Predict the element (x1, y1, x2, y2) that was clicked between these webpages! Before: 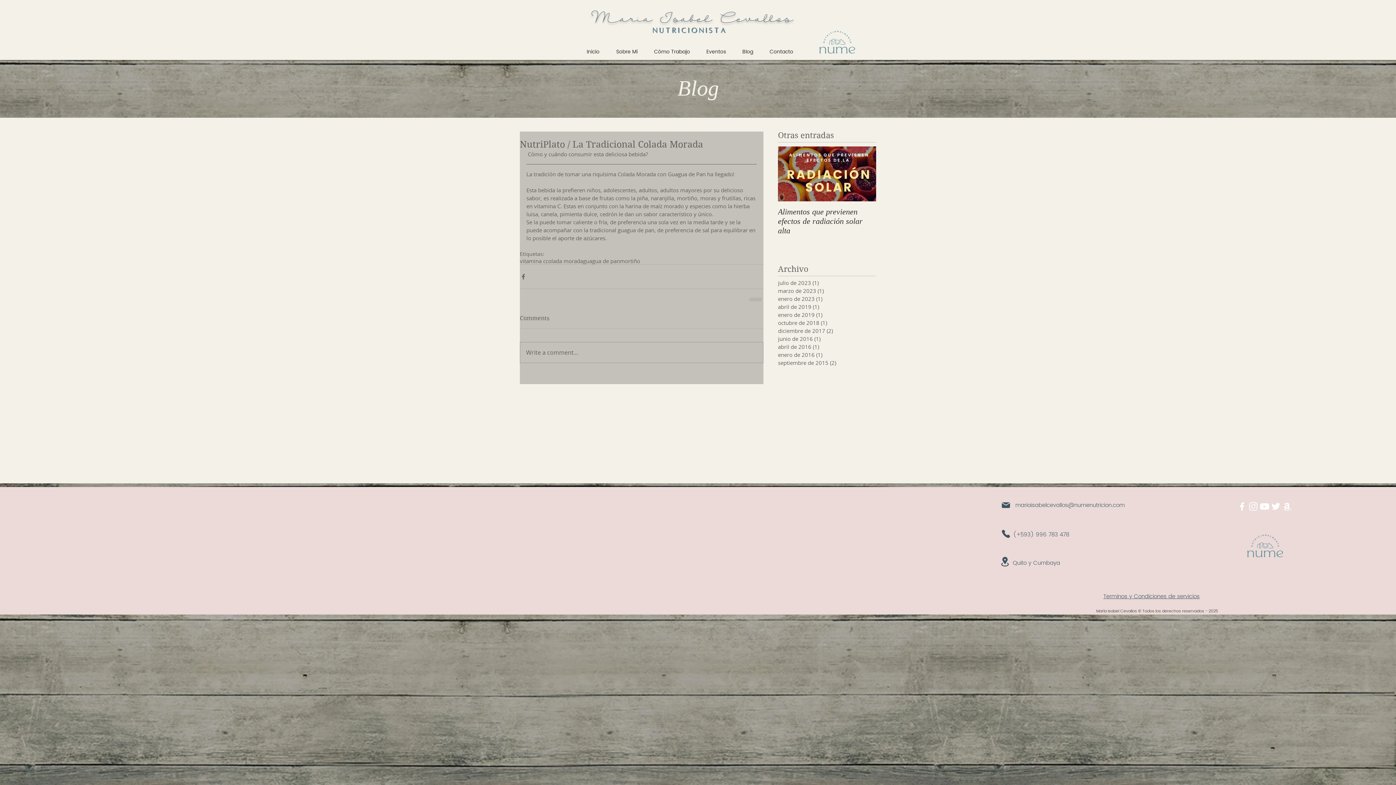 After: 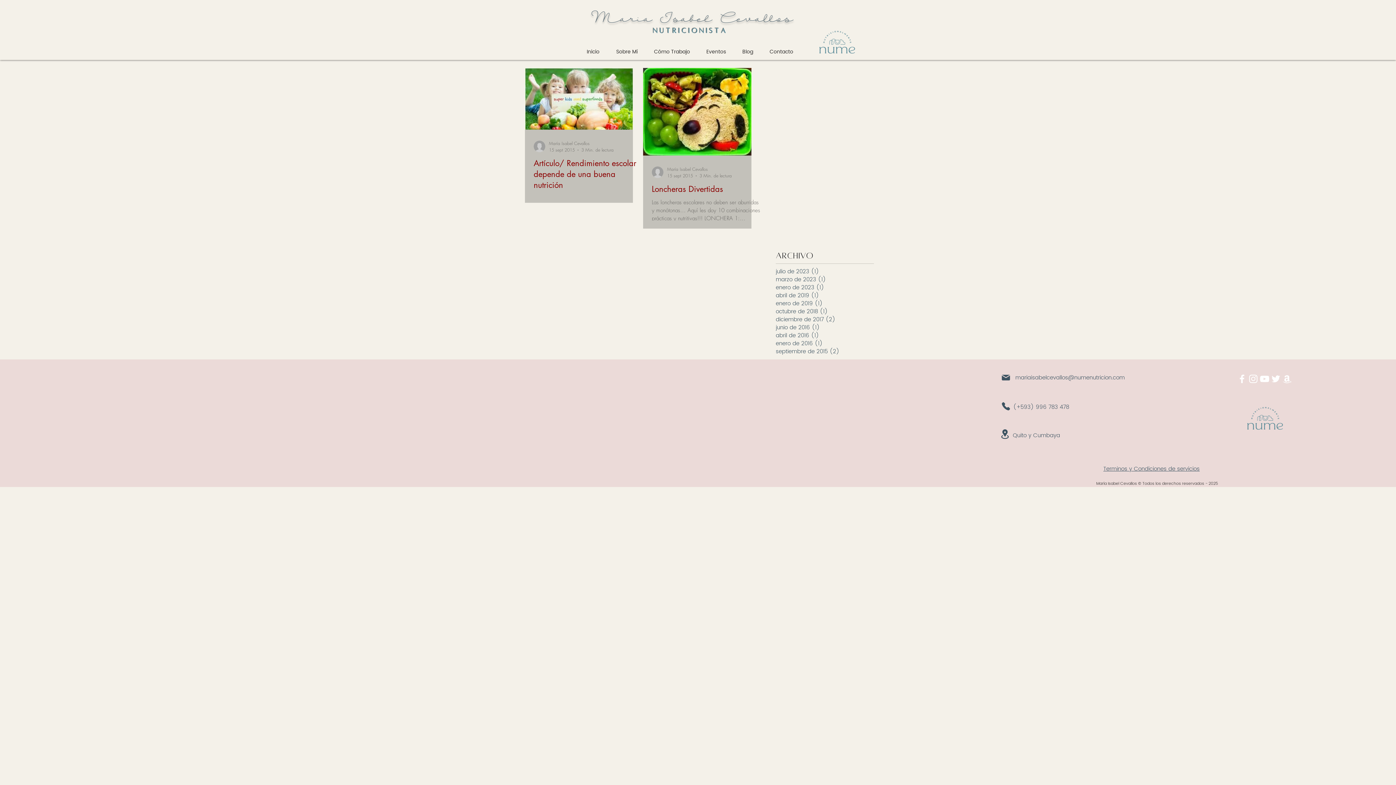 Action: label: septiembre de 2015 (2)
2 entradas bbox: (778, 358, 854, 366)